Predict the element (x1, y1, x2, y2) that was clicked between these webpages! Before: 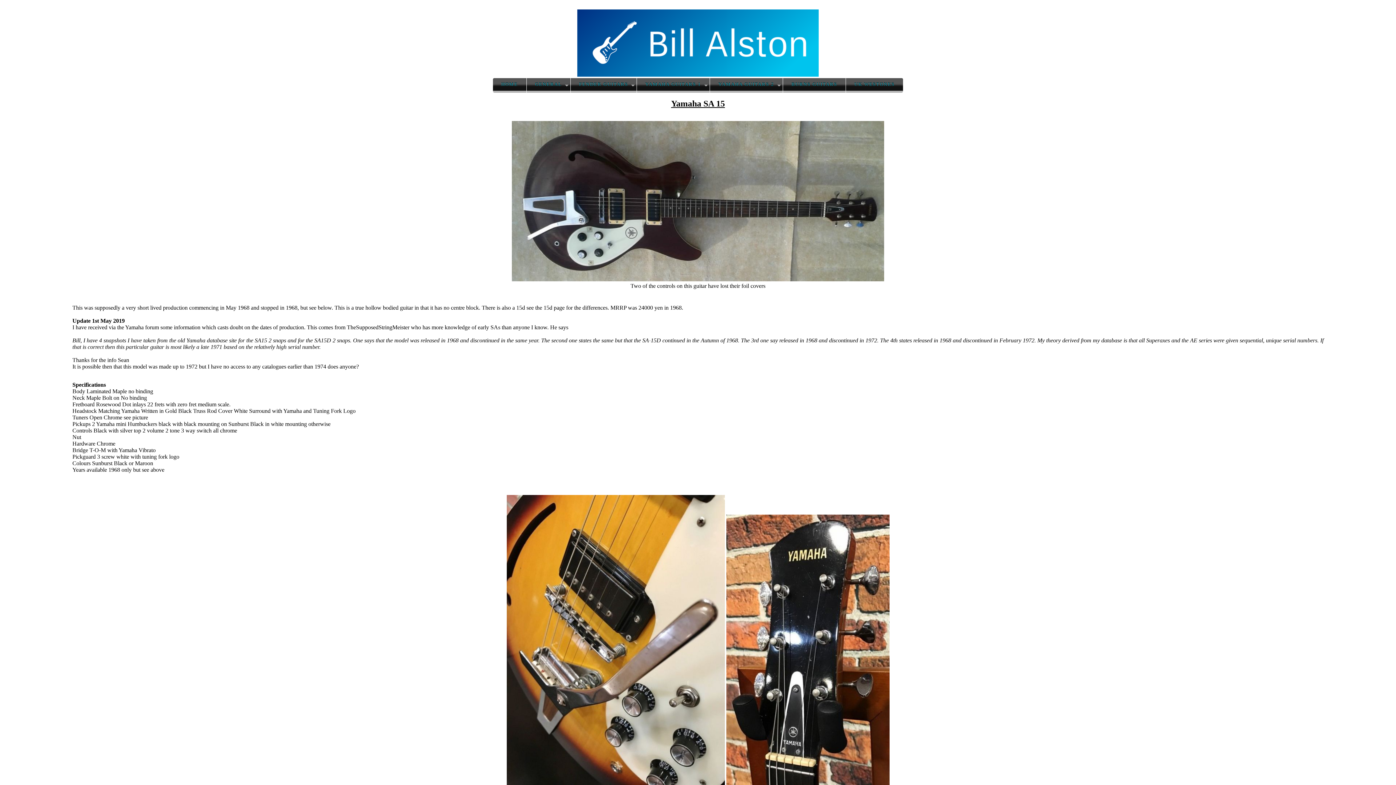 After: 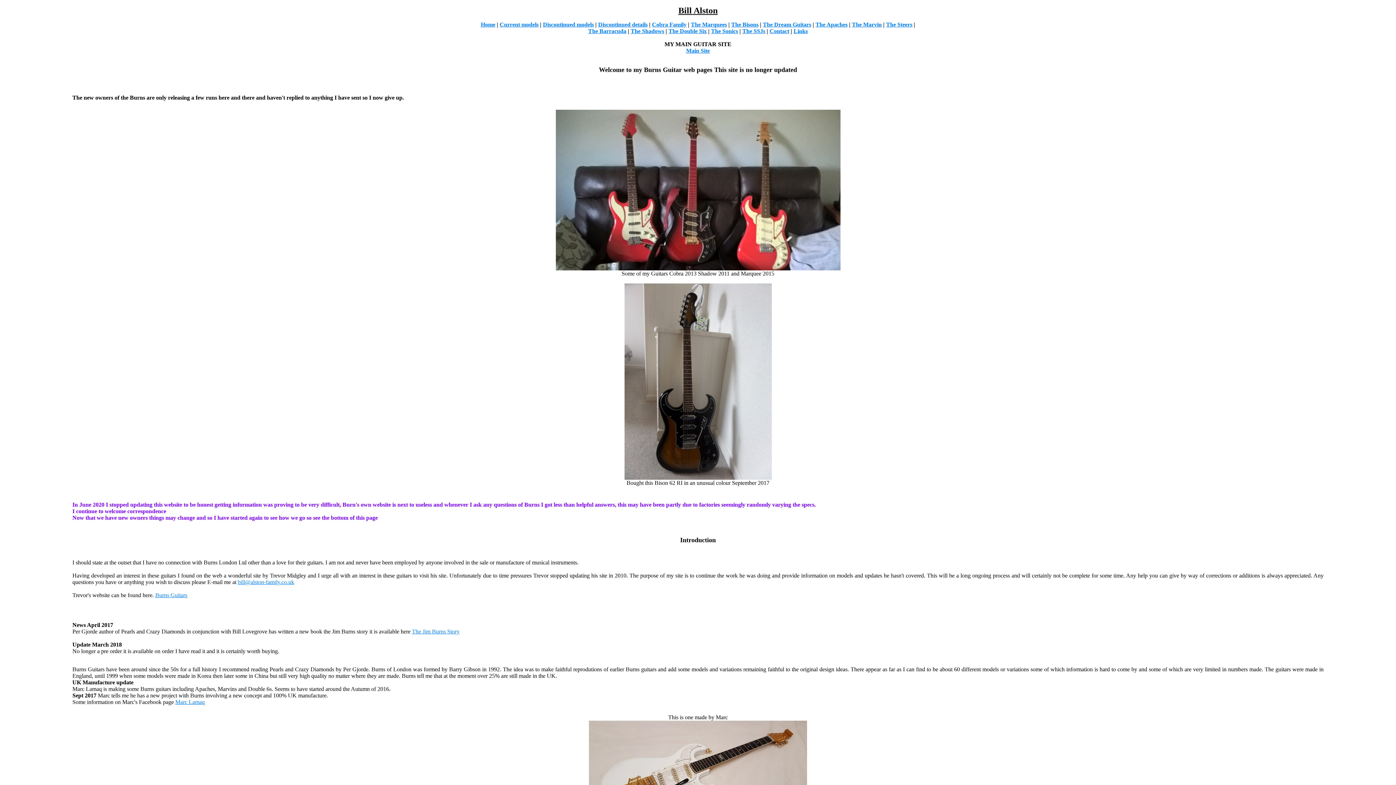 Action: bbox: (783, 78, 845, 91) label: BURNS GUITARS